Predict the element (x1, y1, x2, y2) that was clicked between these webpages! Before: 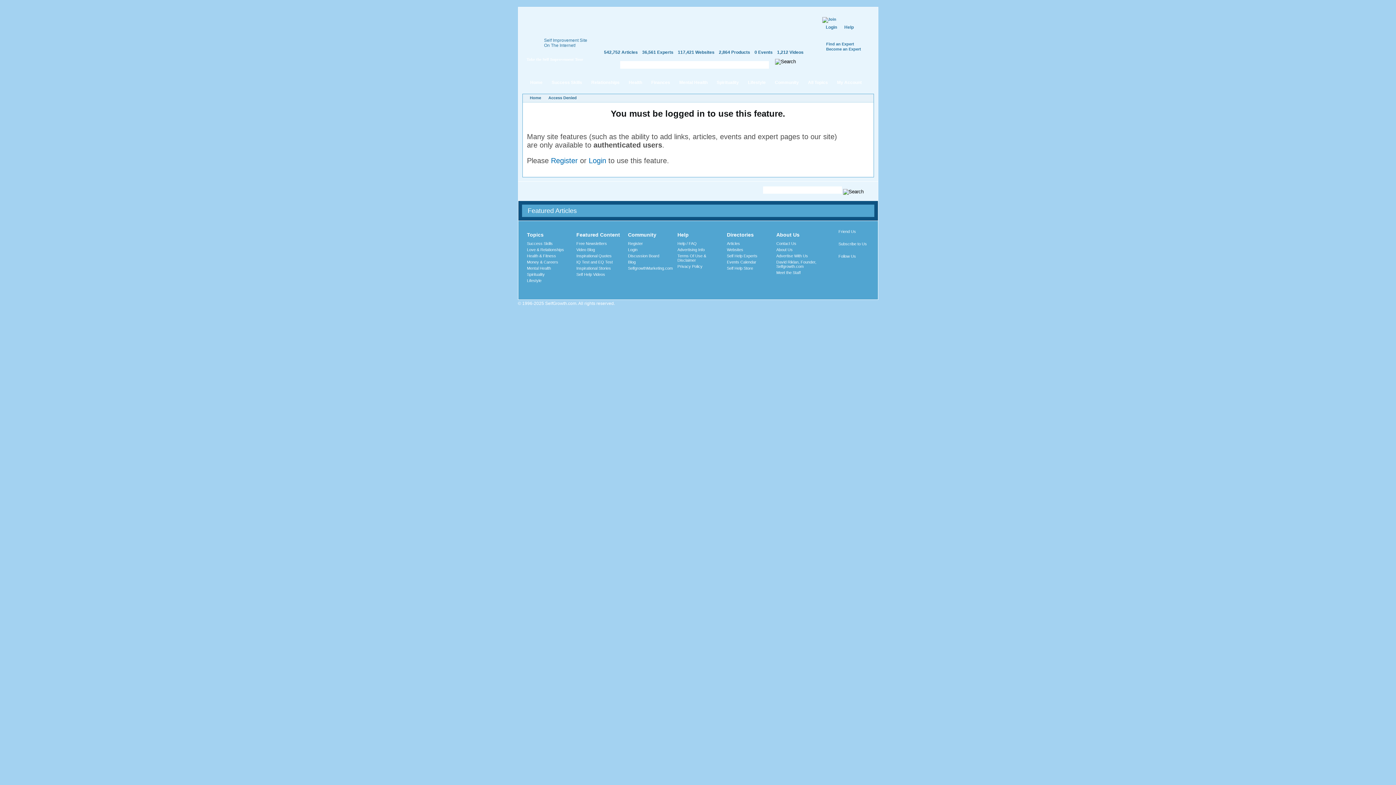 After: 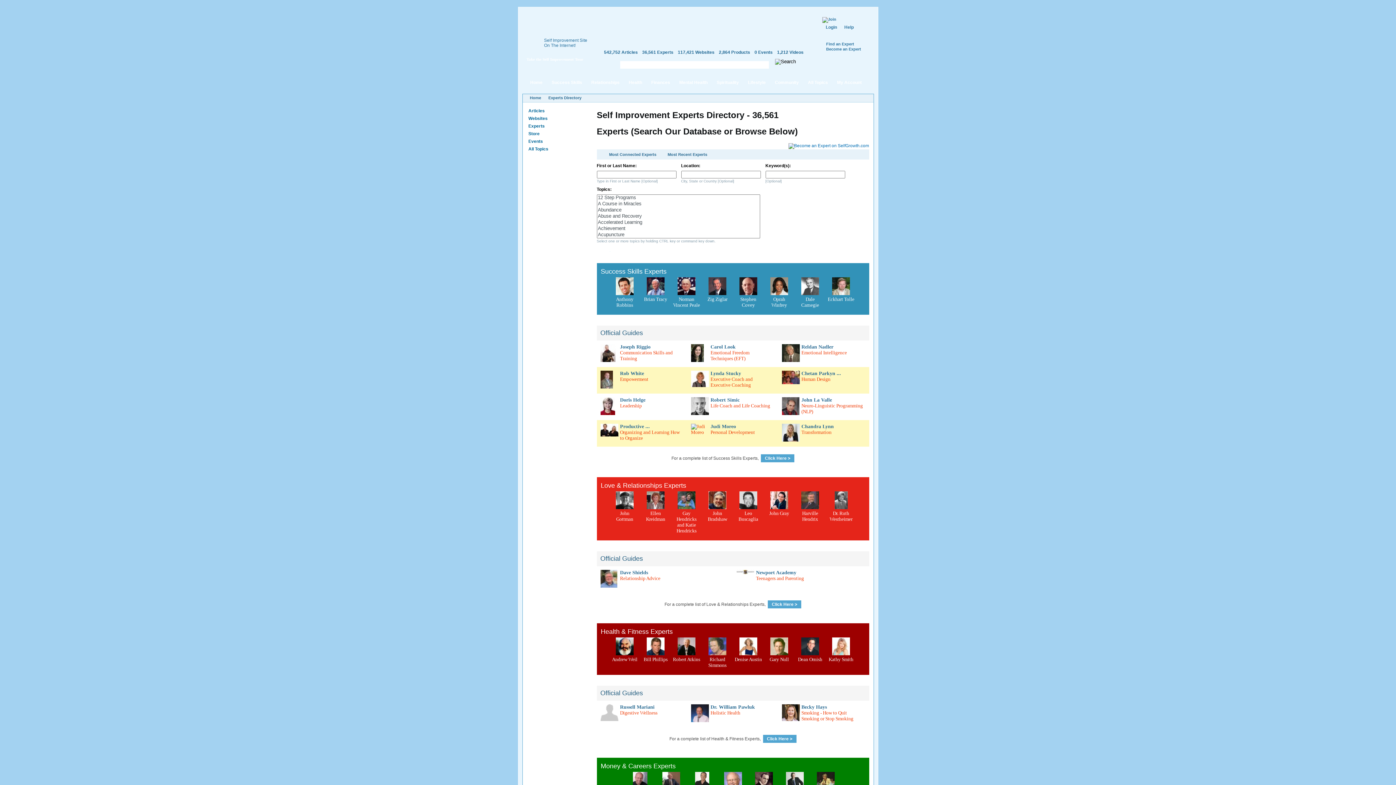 Action: bbox: (727, 253, 757, 258) label: Self Help Experts